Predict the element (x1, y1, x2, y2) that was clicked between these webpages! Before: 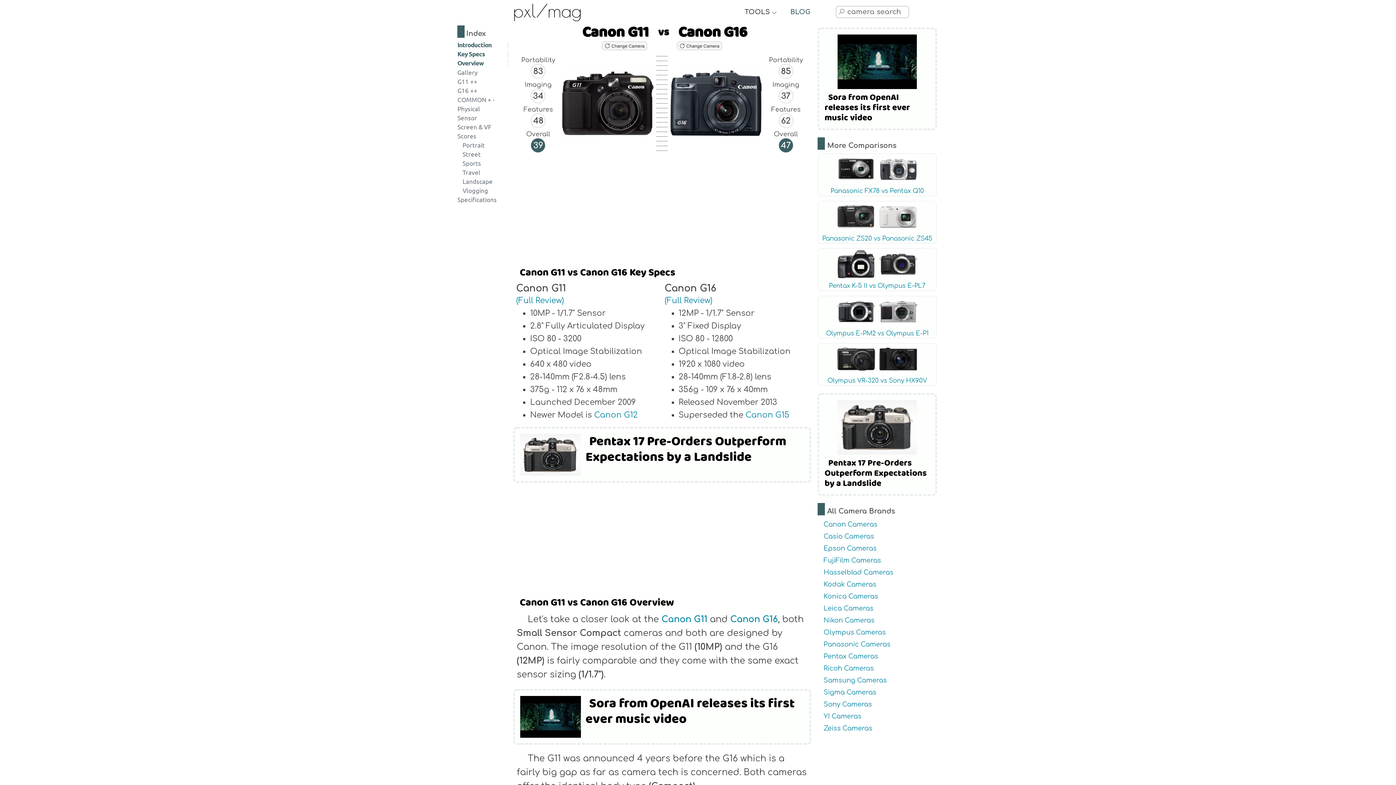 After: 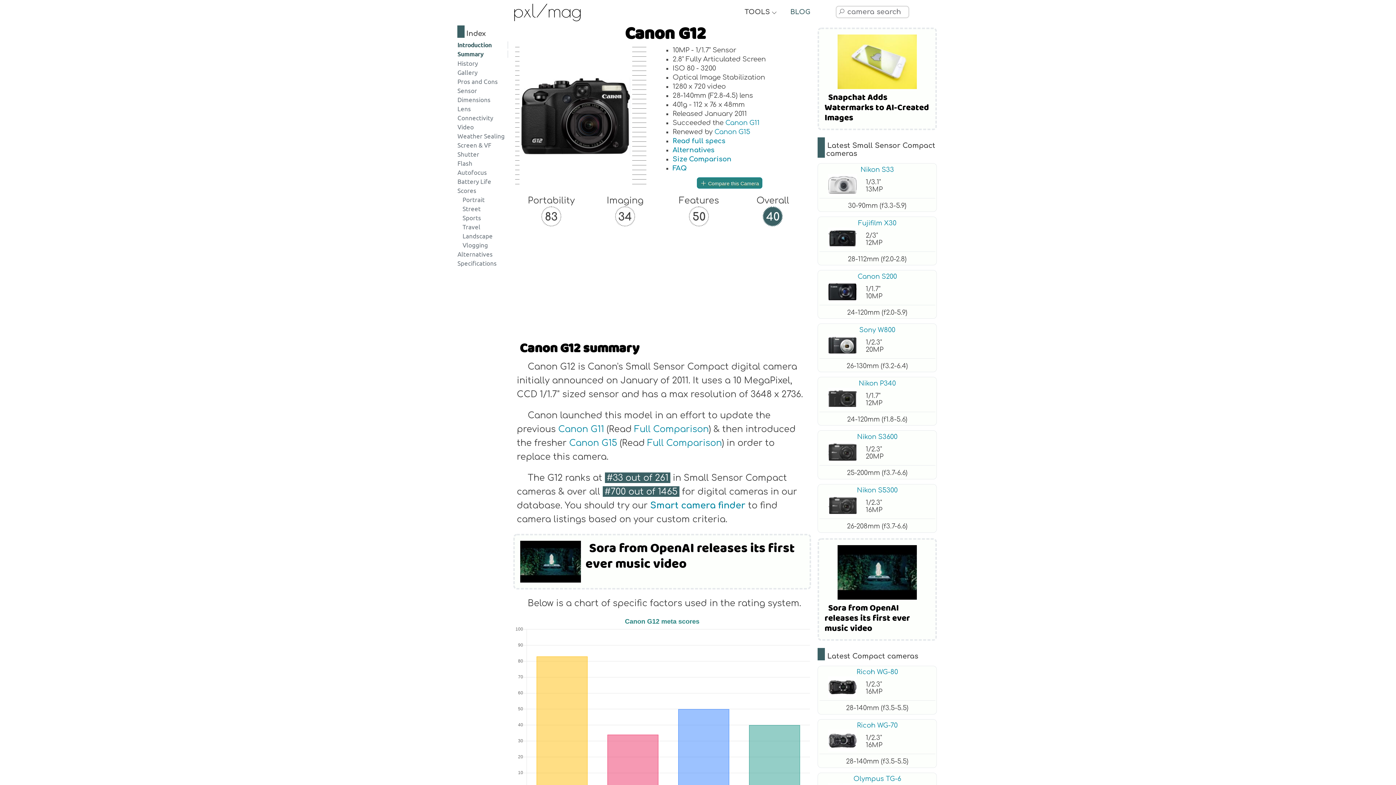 Action: bbox: (594, 410, 637, 419) label: Canon G12